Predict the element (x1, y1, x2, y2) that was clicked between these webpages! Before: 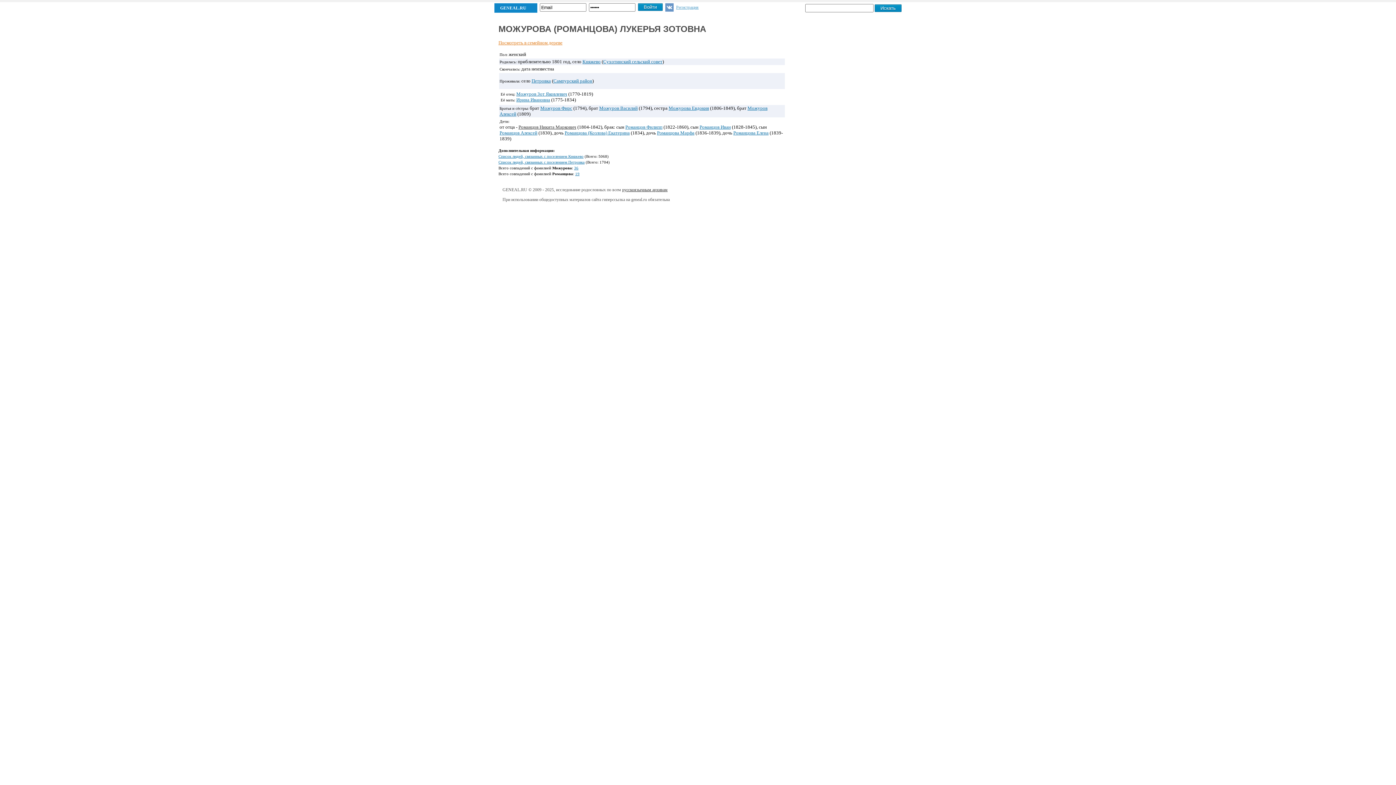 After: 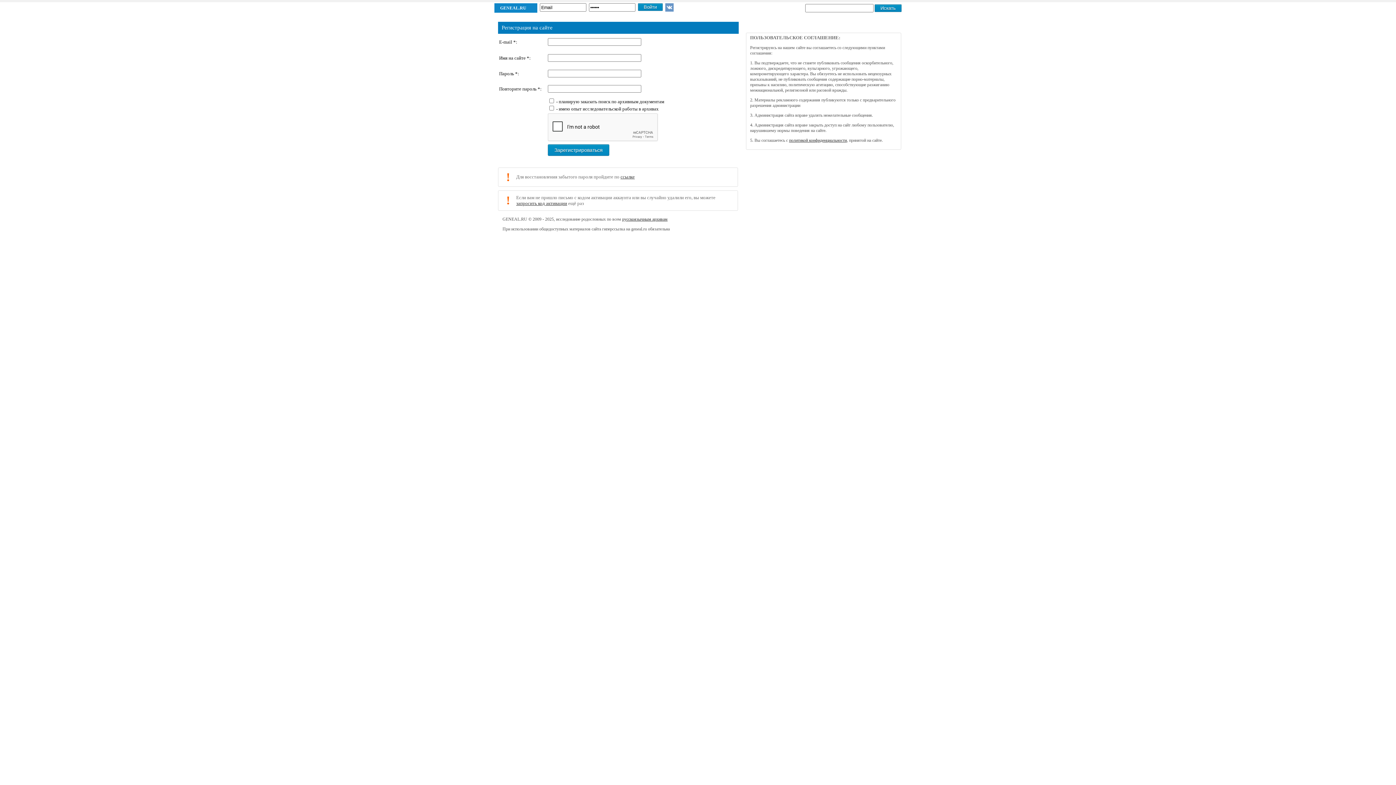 Action: bbox: (676, 4, 698, 9) label: Регистрация